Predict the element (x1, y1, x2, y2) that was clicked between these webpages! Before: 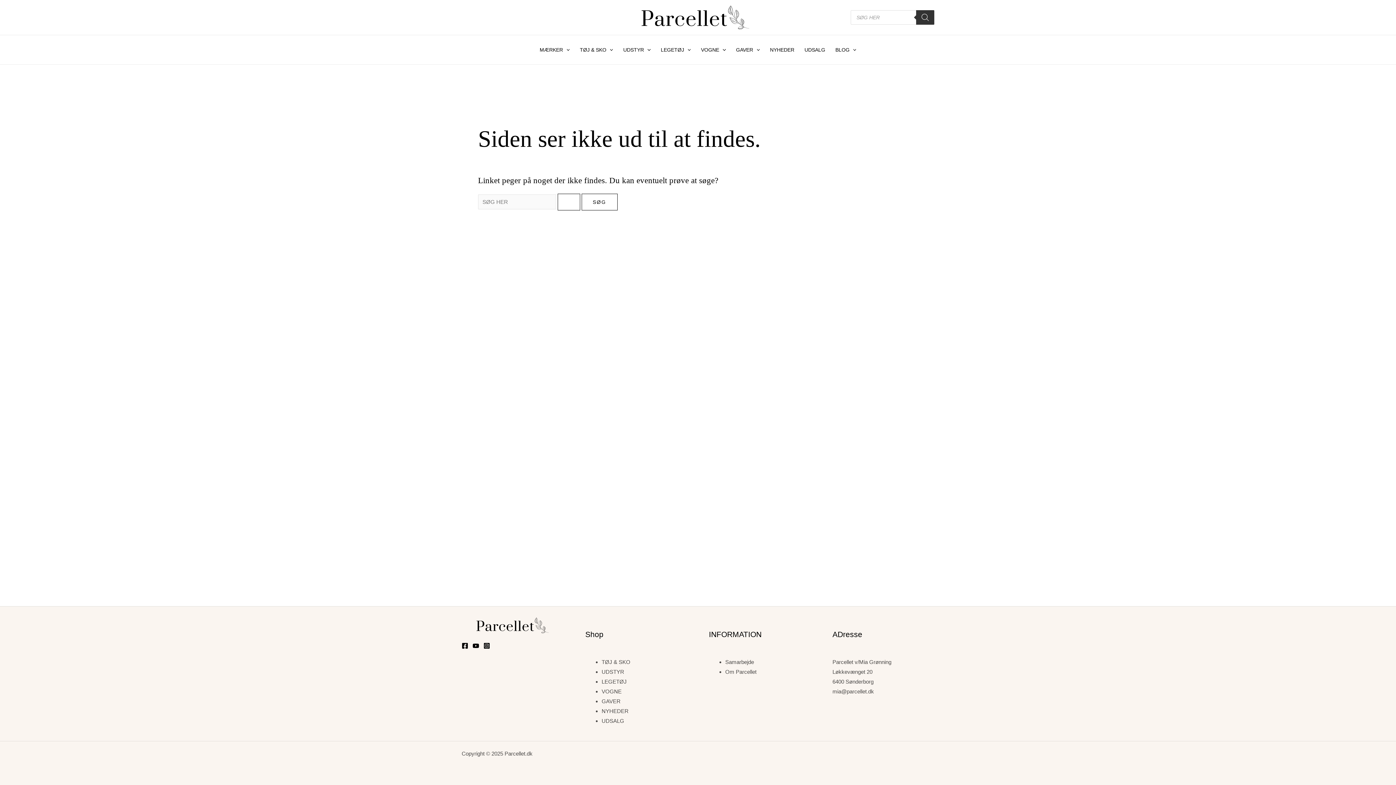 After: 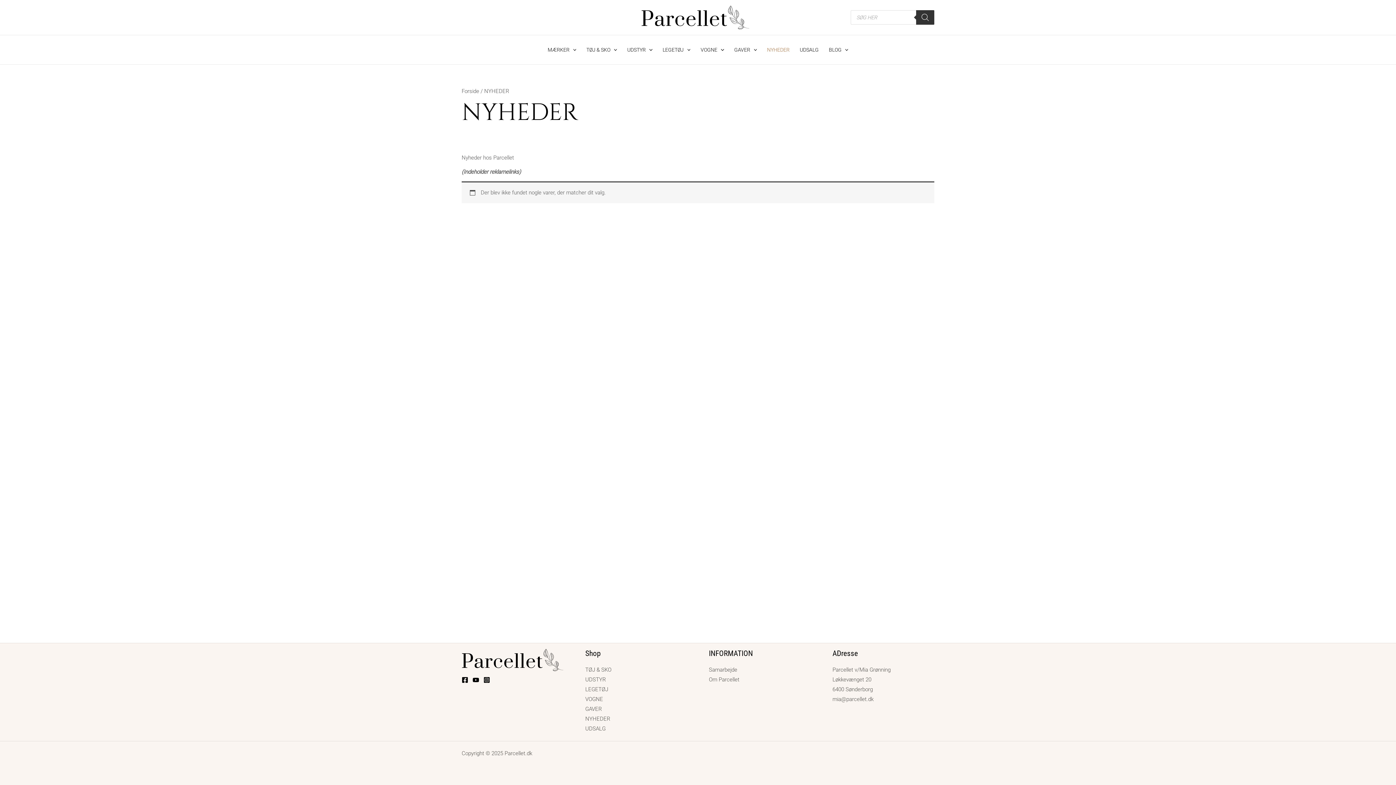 Action: label: NYHEDER bbox: (601, 708, 628, 714)